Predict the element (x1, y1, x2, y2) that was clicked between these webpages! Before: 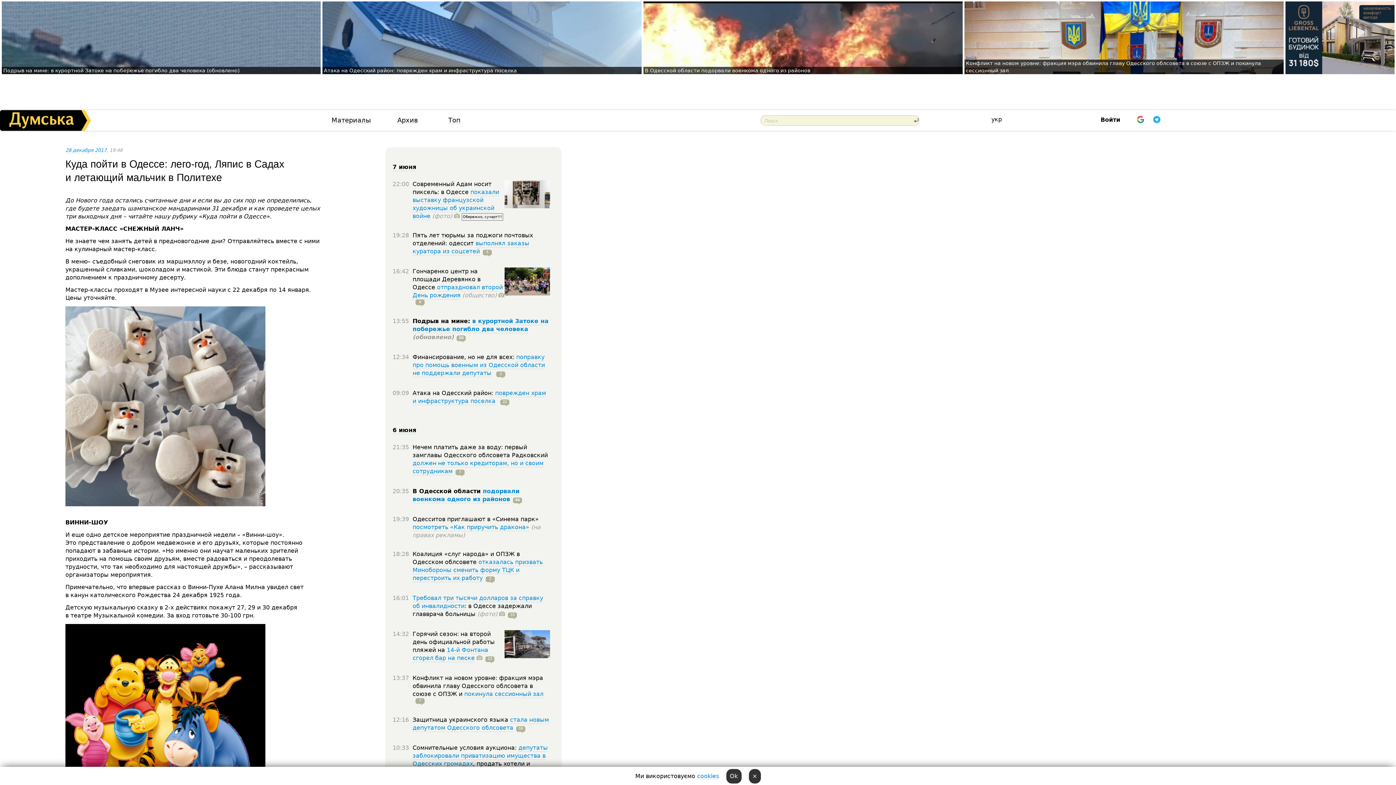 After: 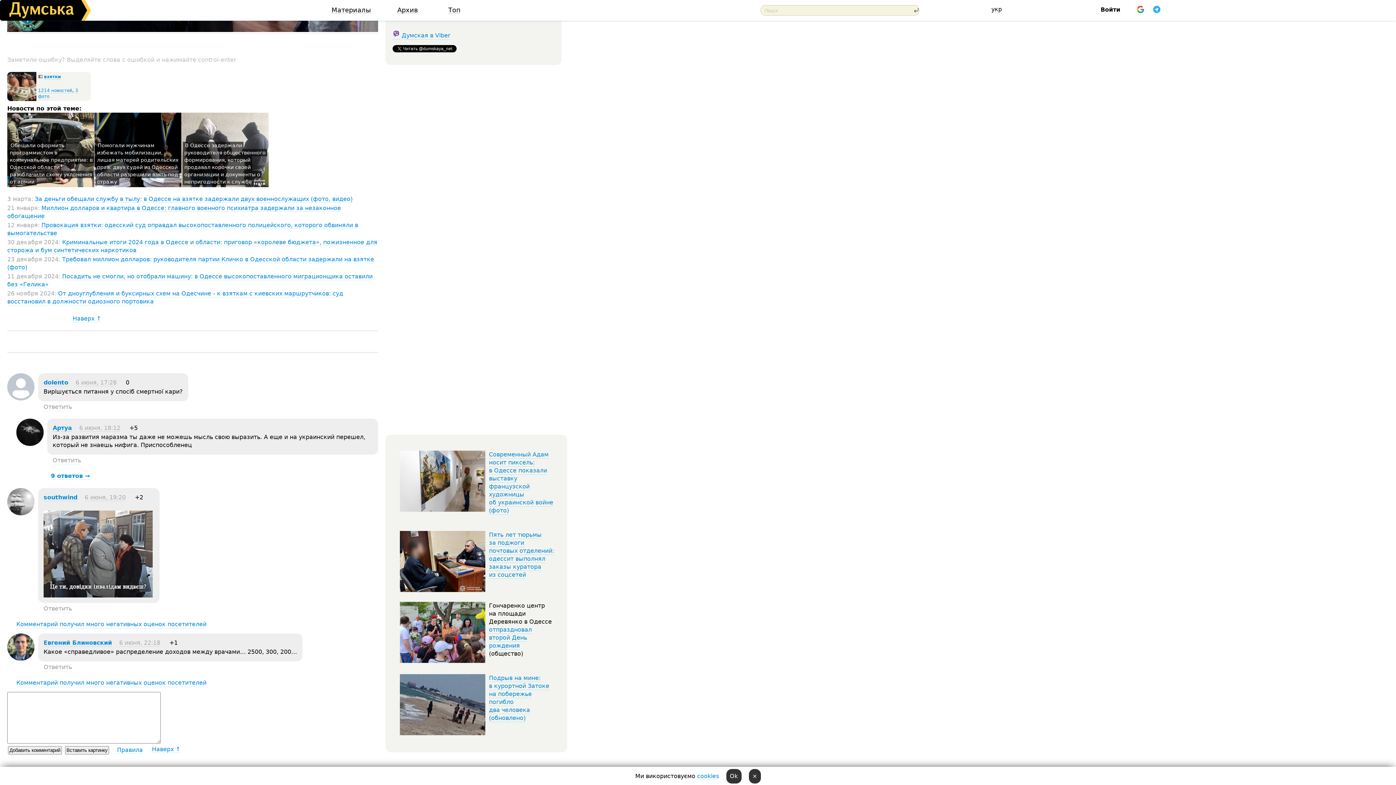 Action: bbox: (505, 610, 517, 618) label: 15